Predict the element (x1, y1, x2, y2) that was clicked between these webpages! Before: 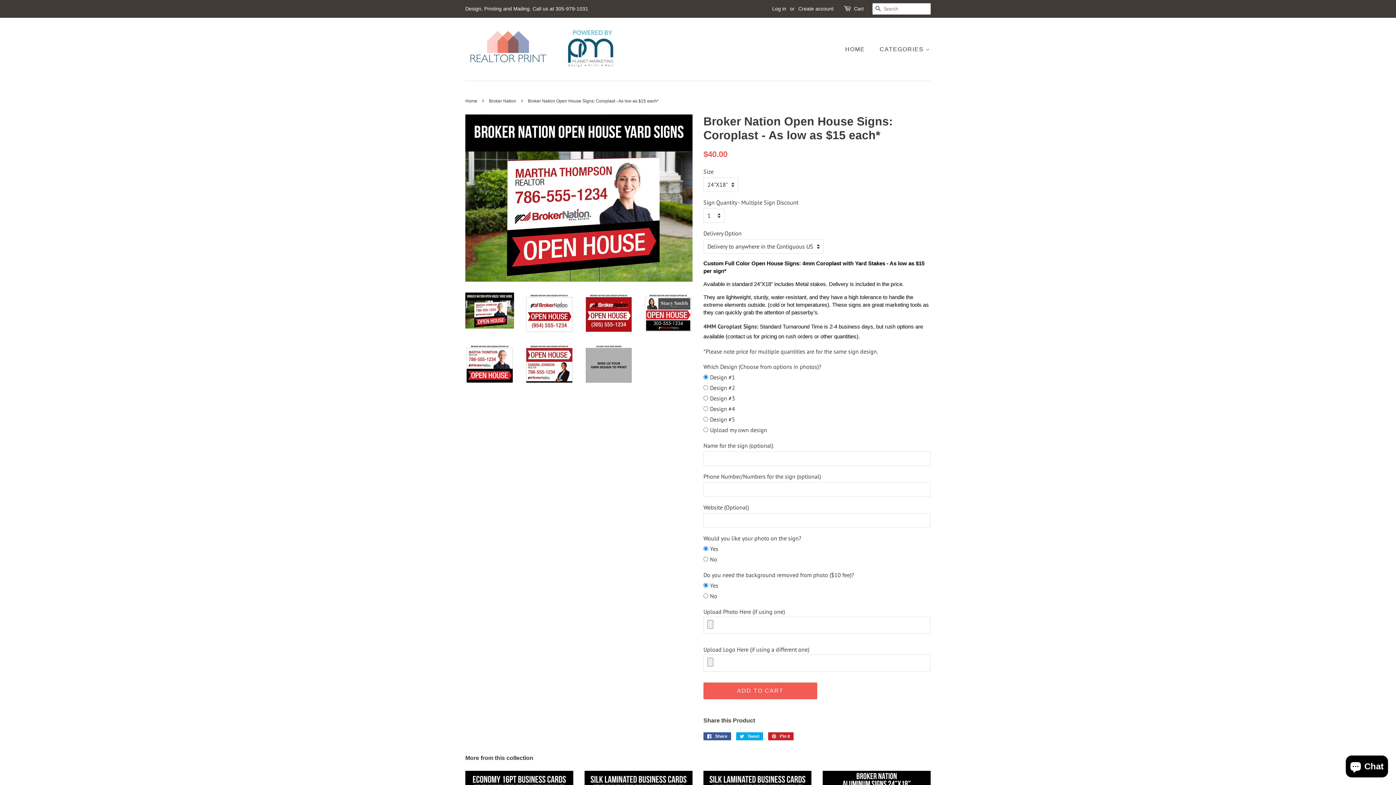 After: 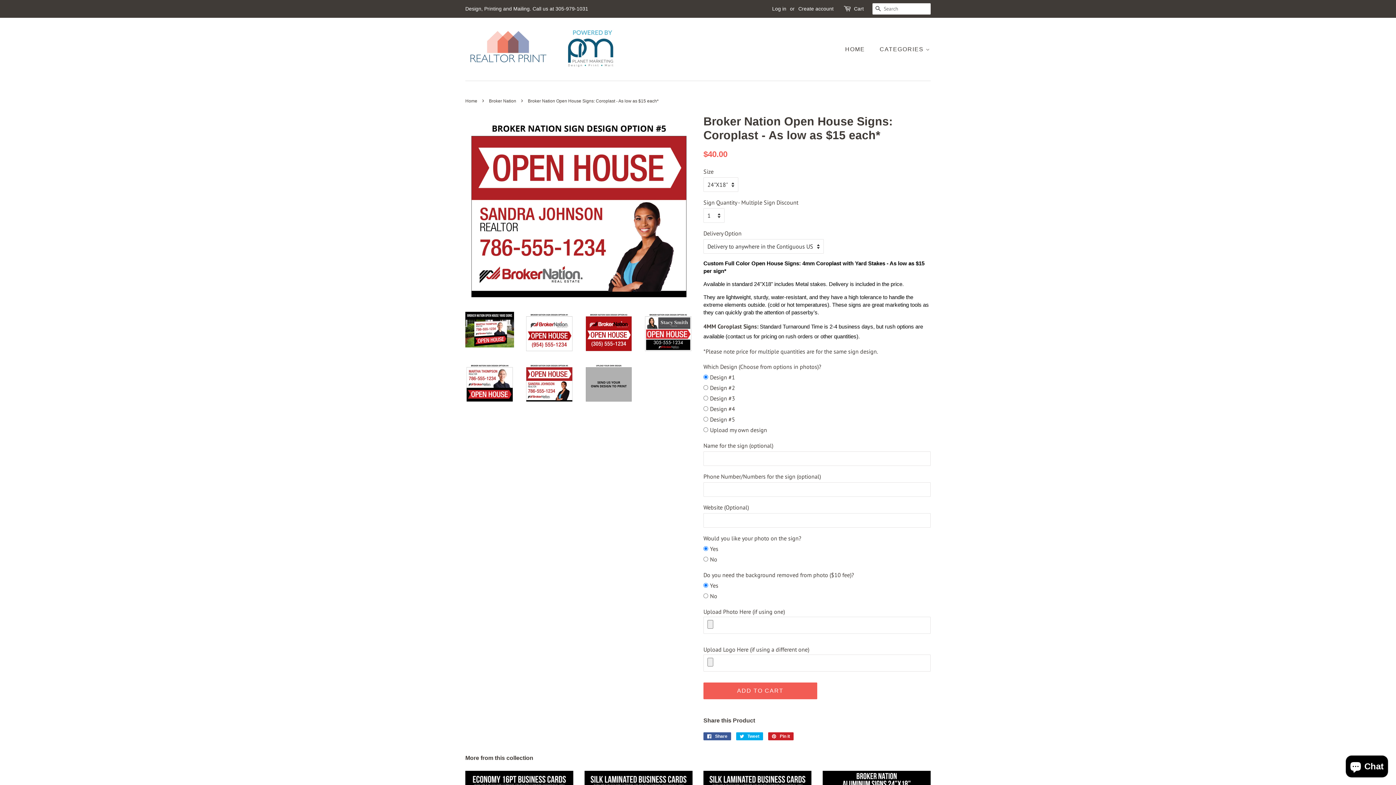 Action: bbox: (525, 343, 573, 383)